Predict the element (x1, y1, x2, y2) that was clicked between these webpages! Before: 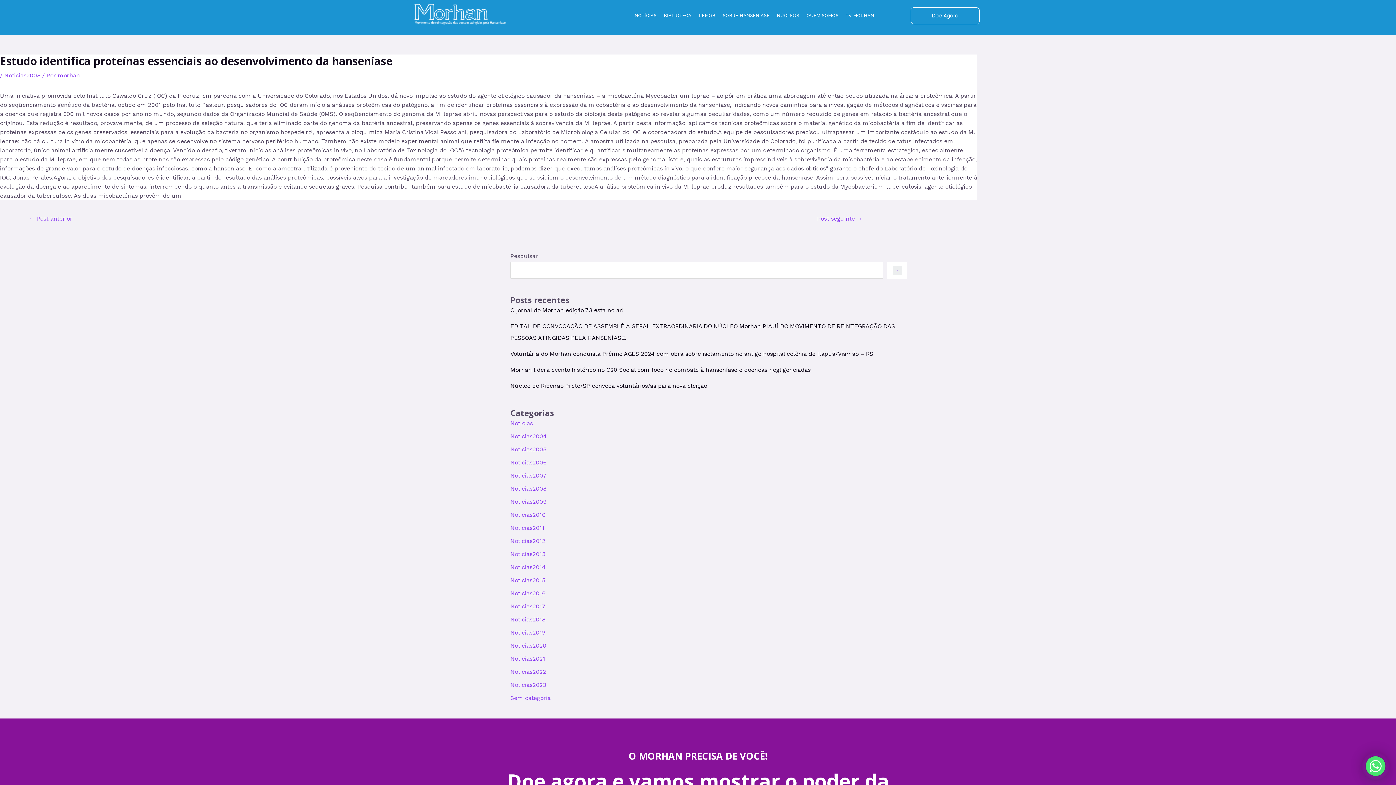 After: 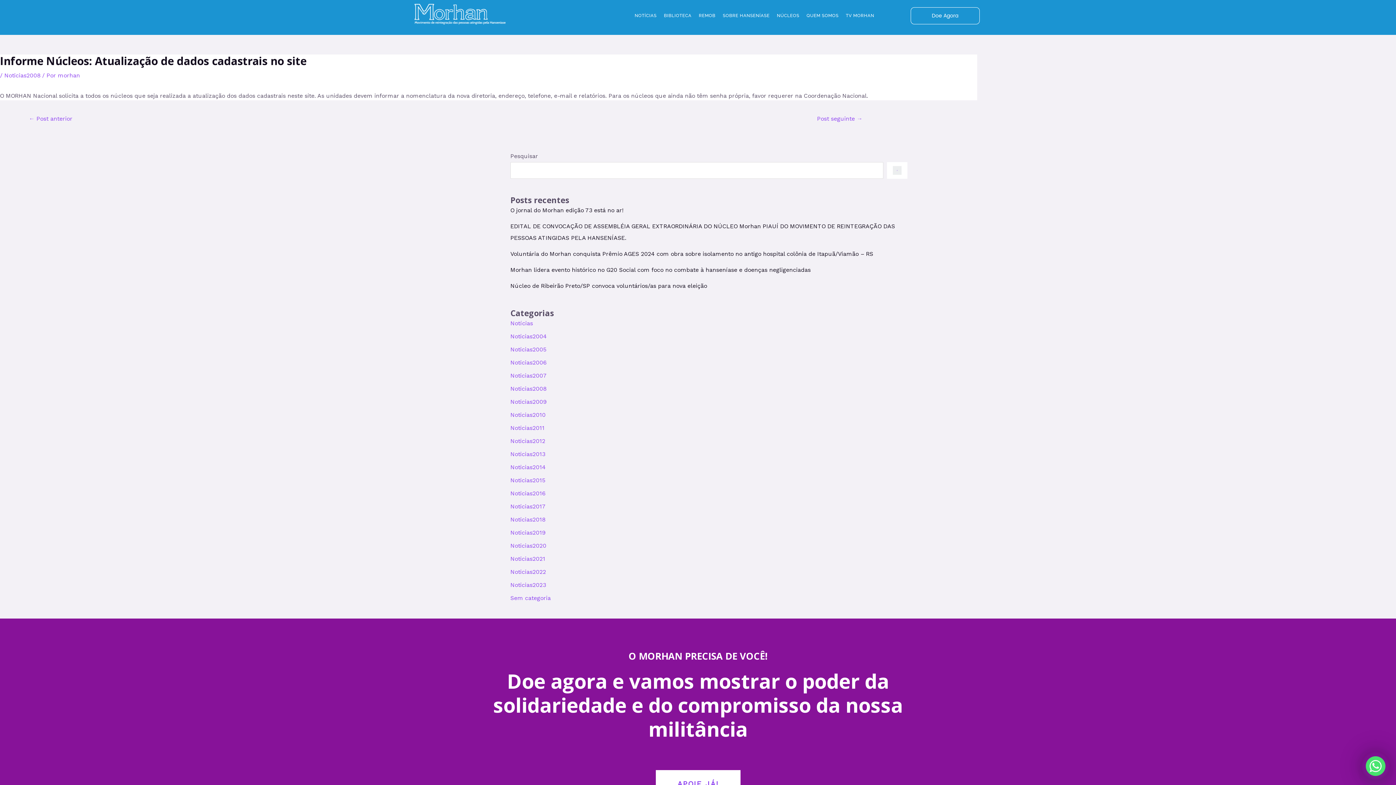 Action: bbox: (20, 212, 81, 226) label: ← Post anterior